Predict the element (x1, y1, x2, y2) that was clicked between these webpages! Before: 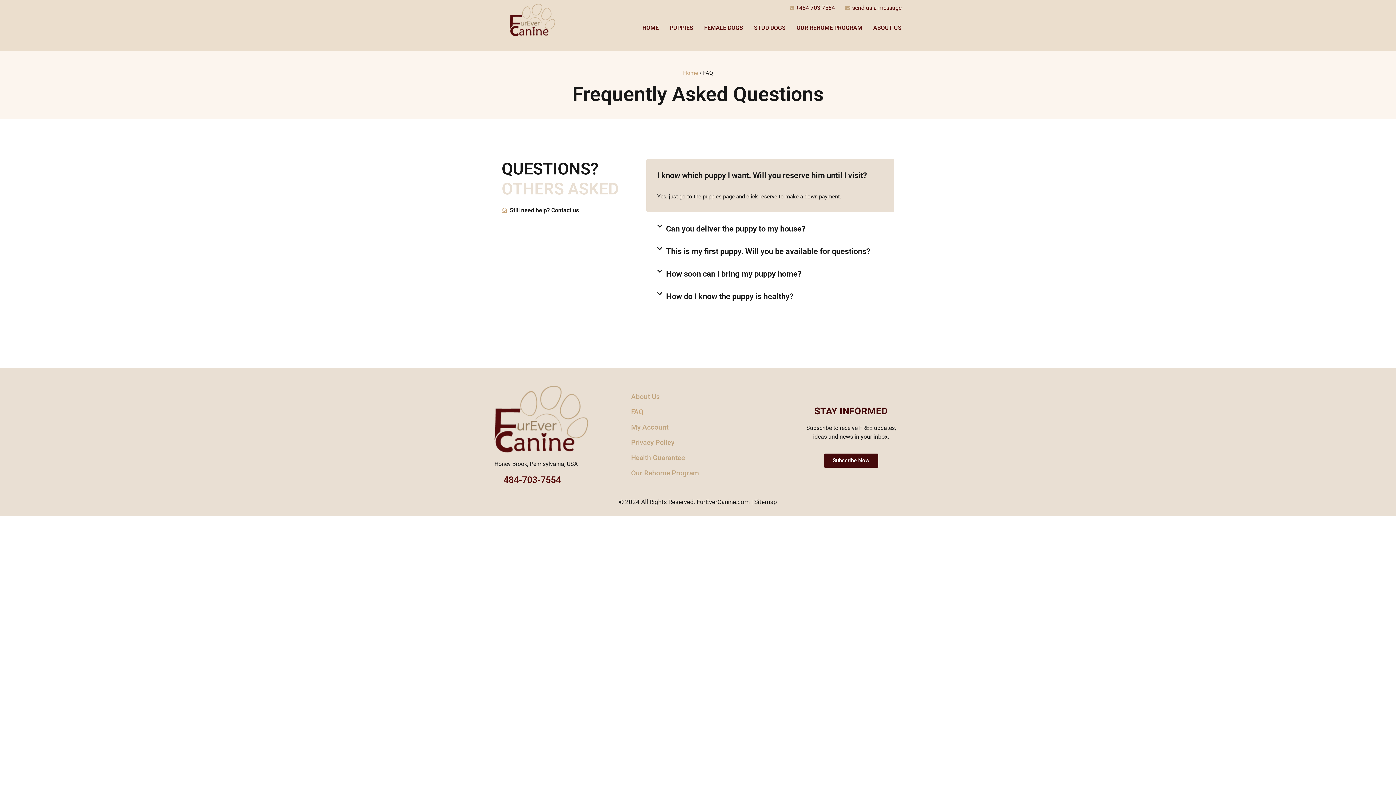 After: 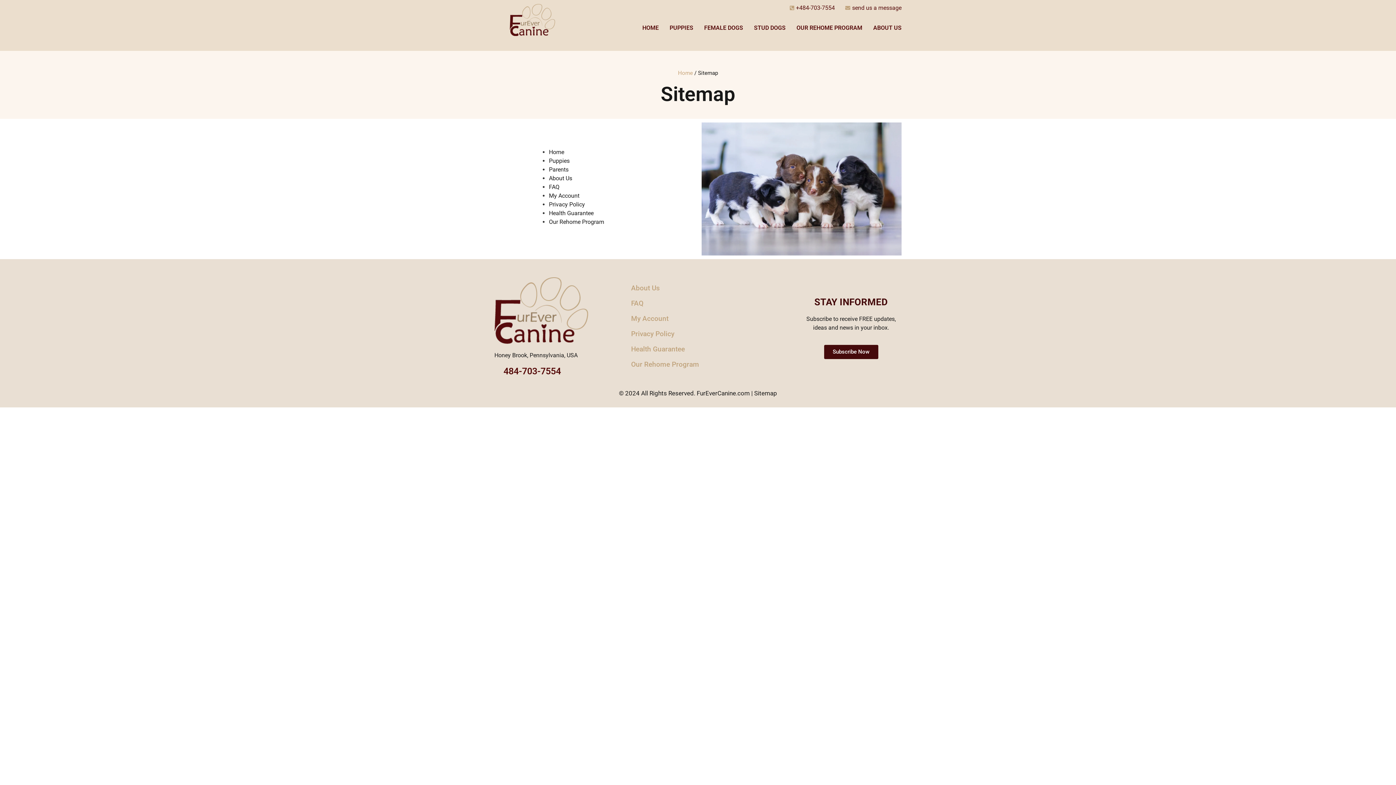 Action: label: Sitemap bbox: (754, 498, 777, 505)